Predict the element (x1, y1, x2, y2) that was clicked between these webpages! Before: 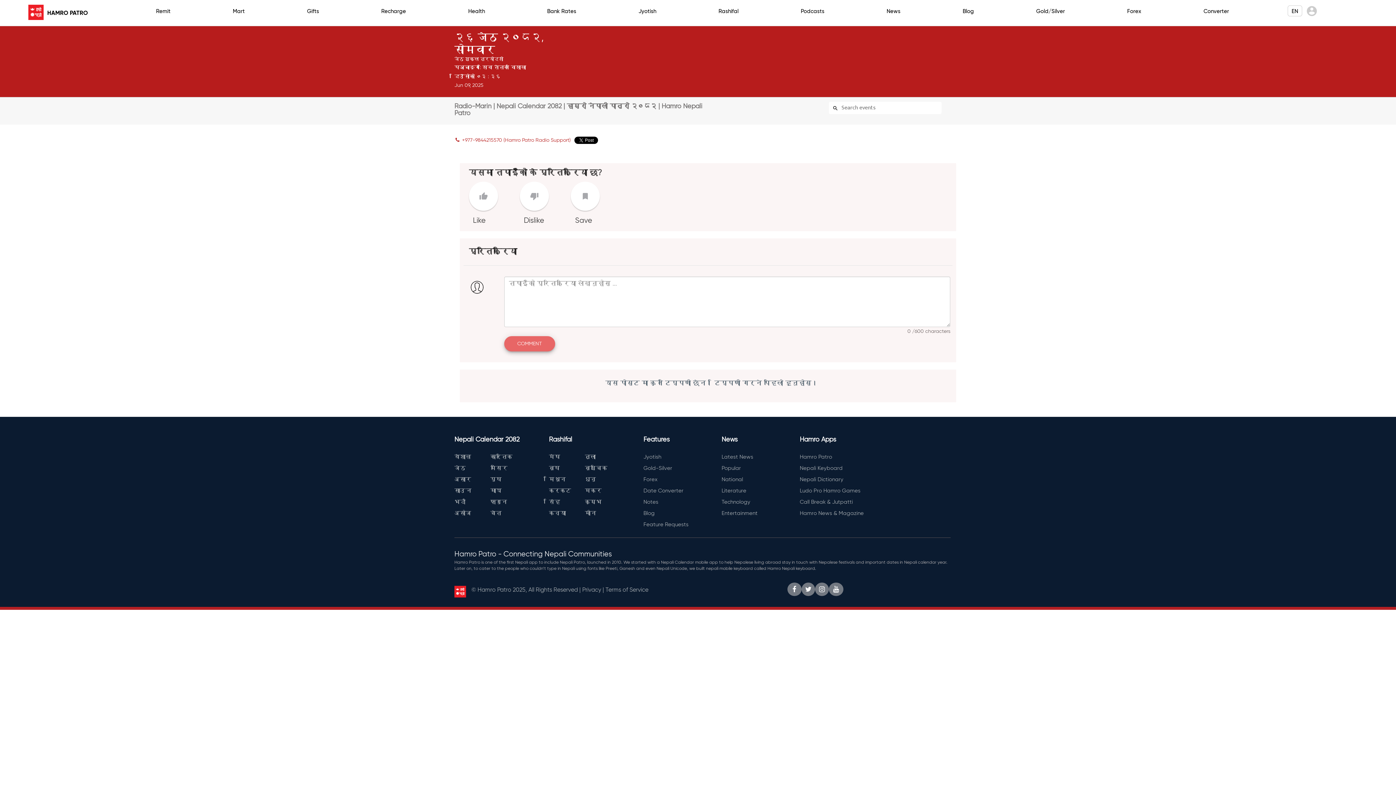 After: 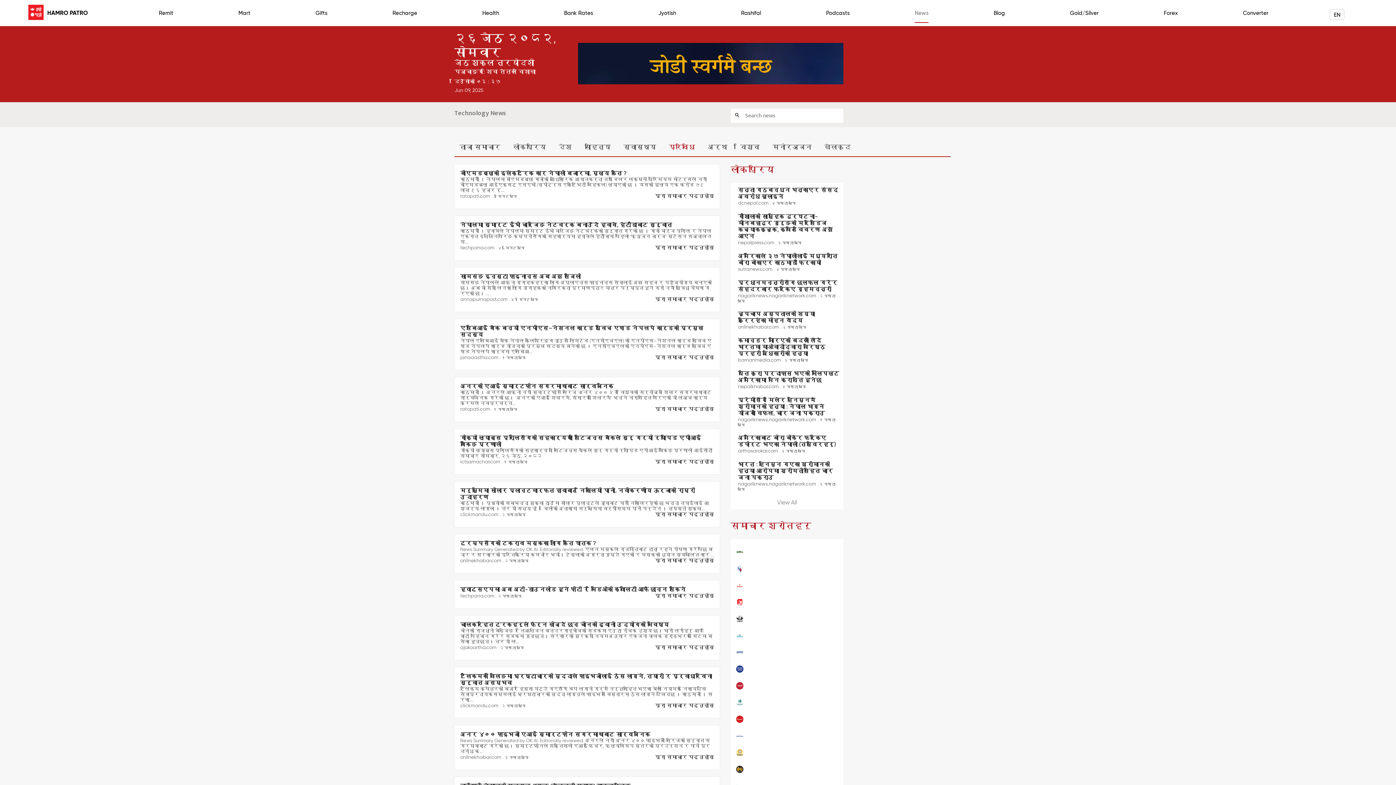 Action: label: Technology bbox: (721, 498, 750, 505)